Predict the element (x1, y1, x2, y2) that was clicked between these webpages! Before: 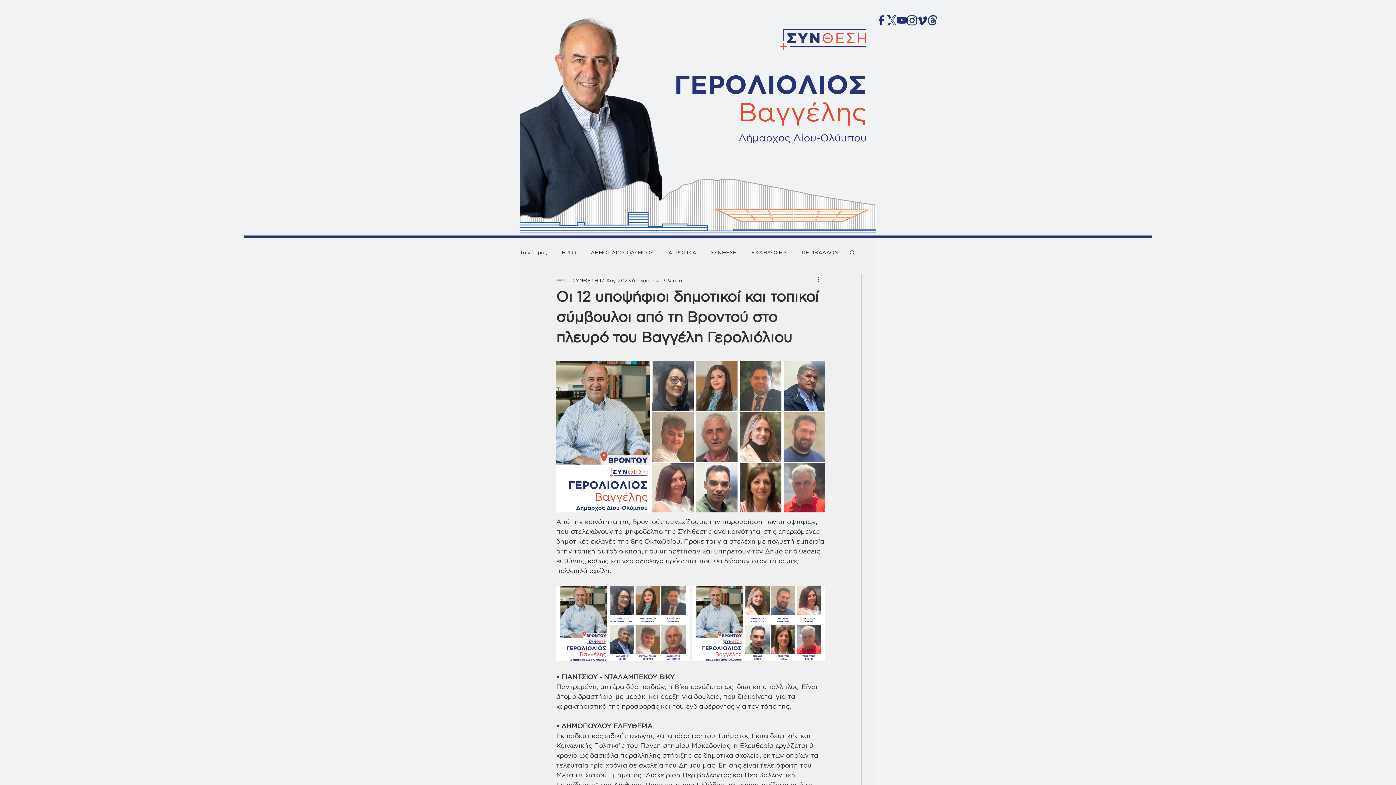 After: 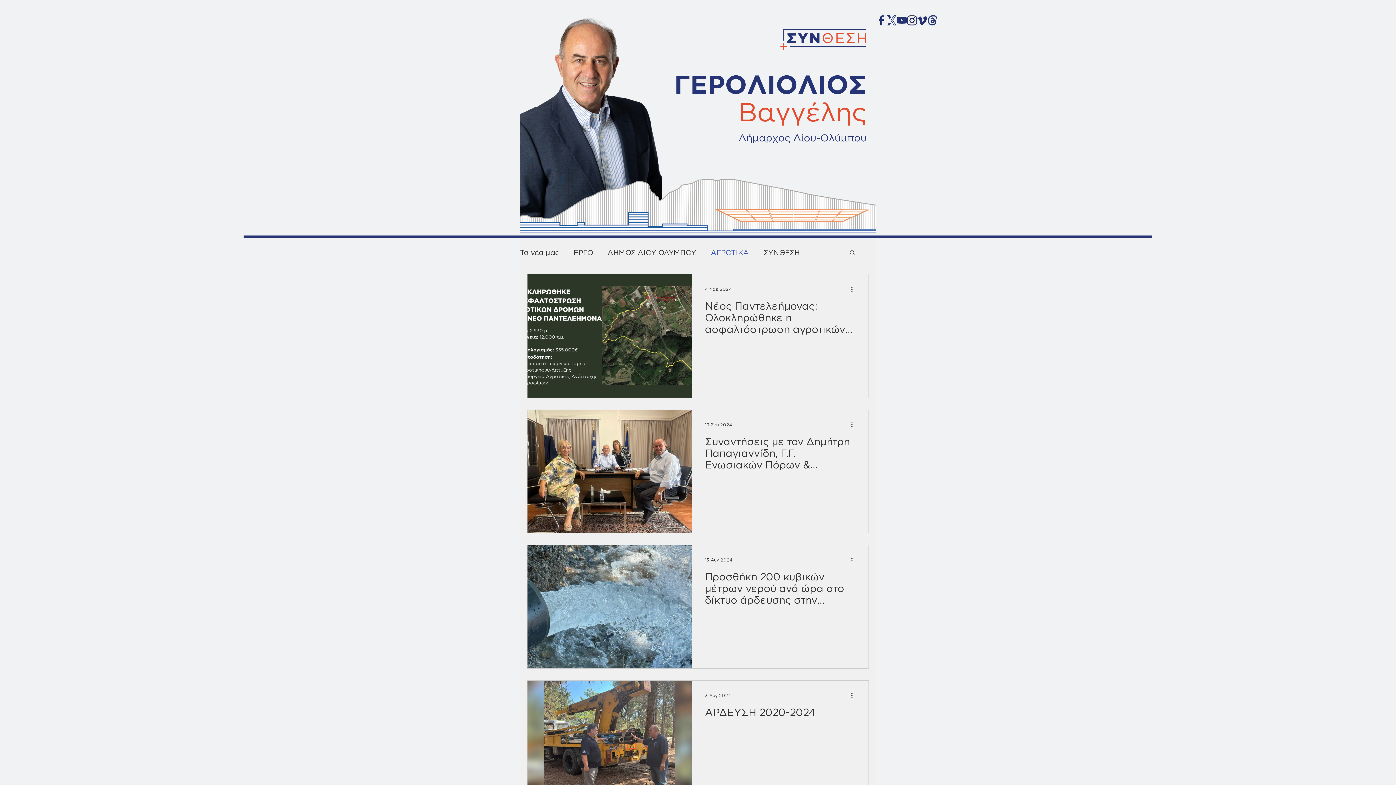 Action: label: ΑΓΡΟΤΙΚΑ bbox: (668, 248, 696, 255)